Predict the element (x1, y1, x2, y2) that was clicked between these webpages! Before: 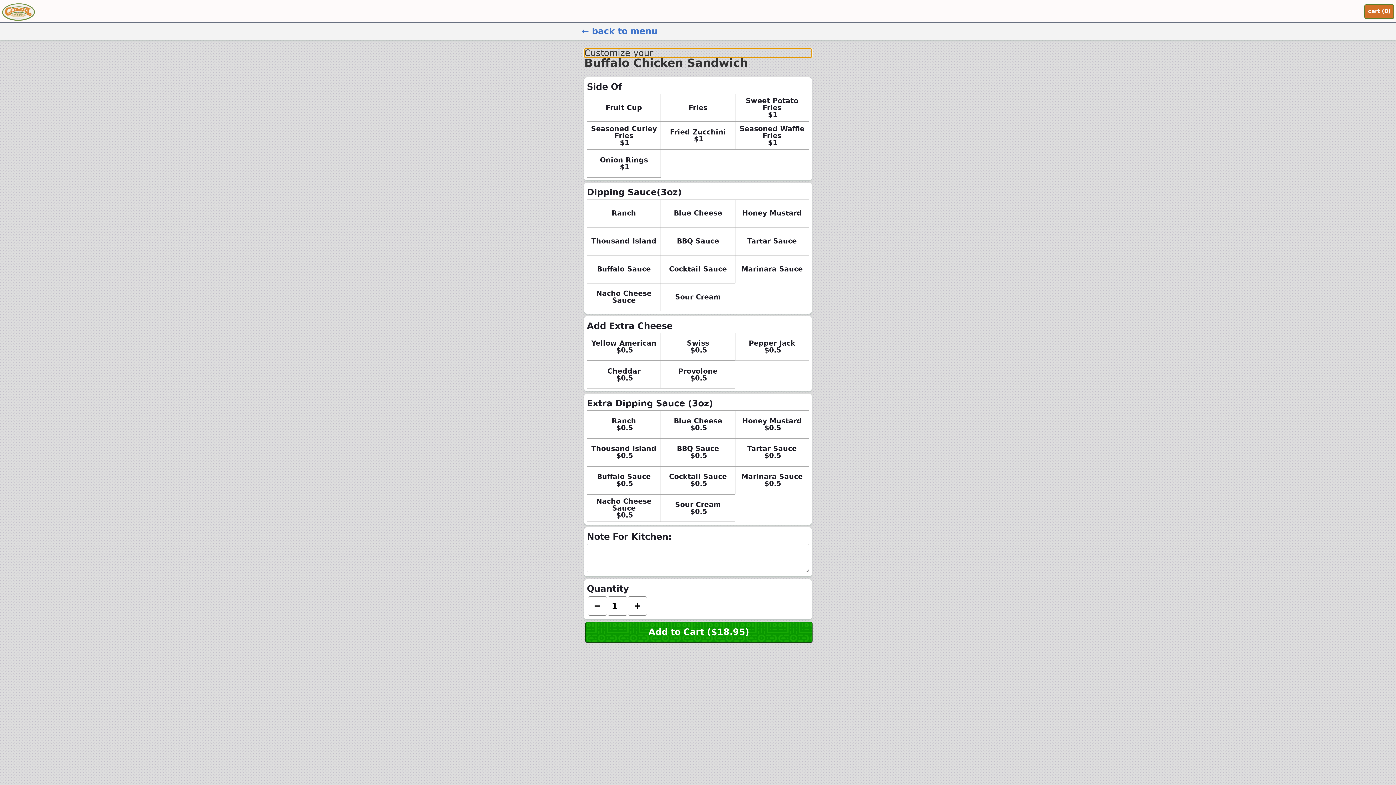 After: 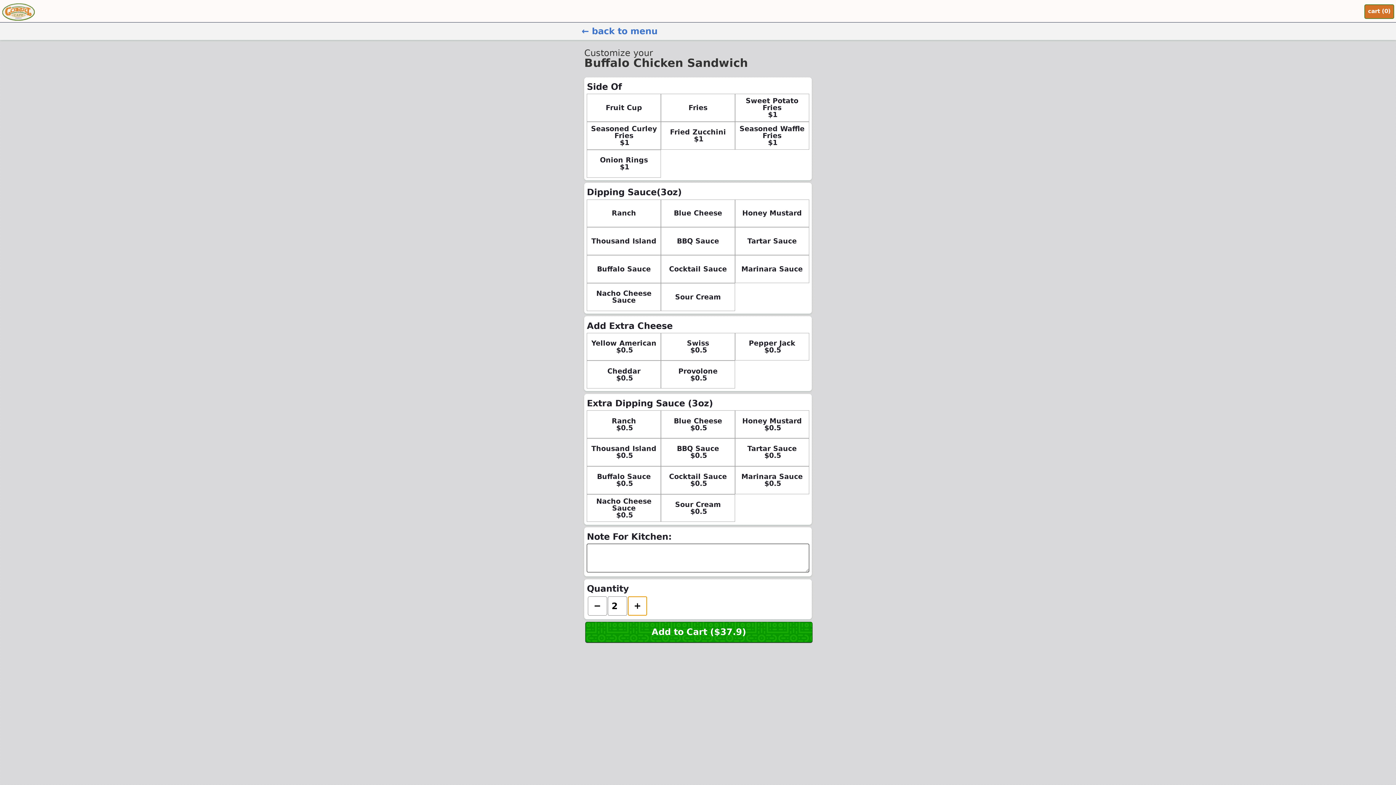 Action: label: plus one quantity bbox: (628, 596, 647, 616)